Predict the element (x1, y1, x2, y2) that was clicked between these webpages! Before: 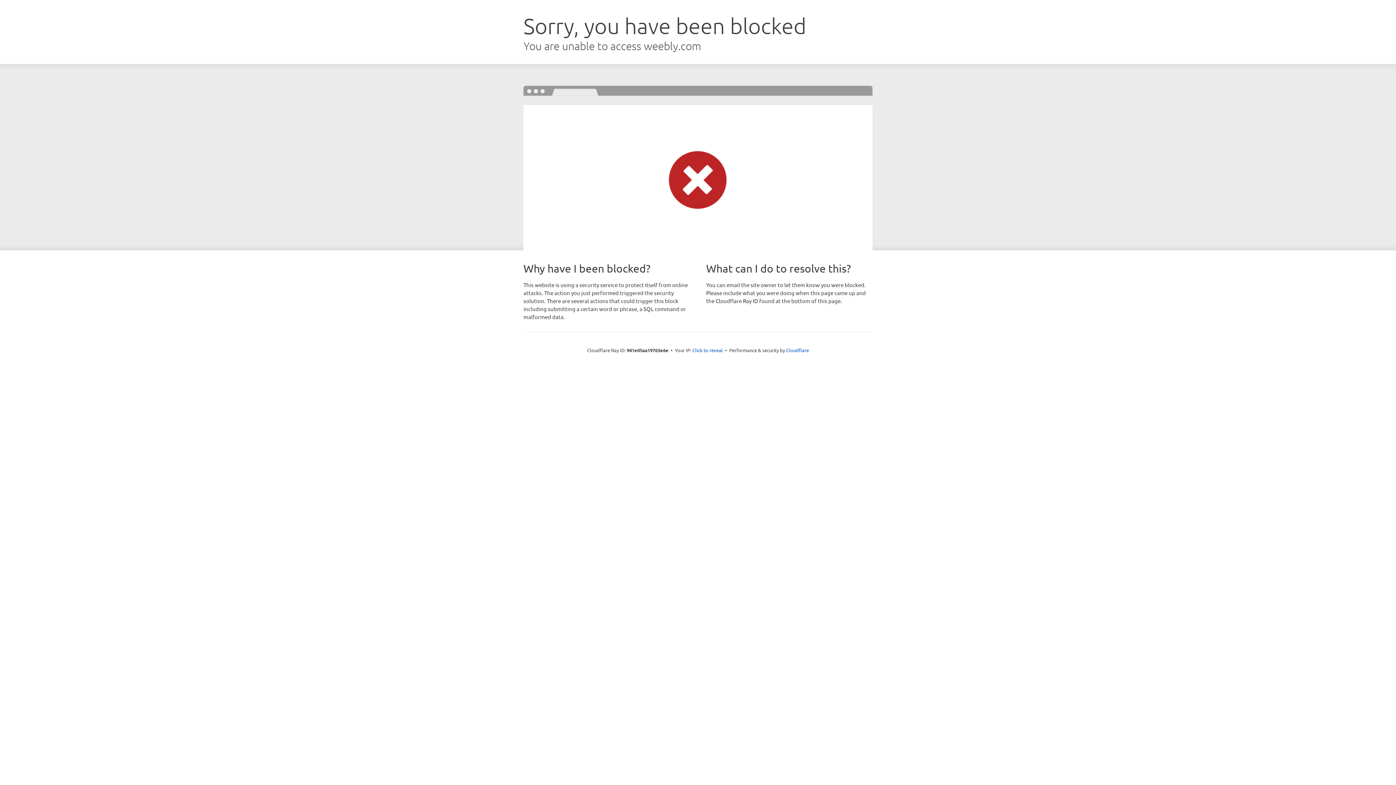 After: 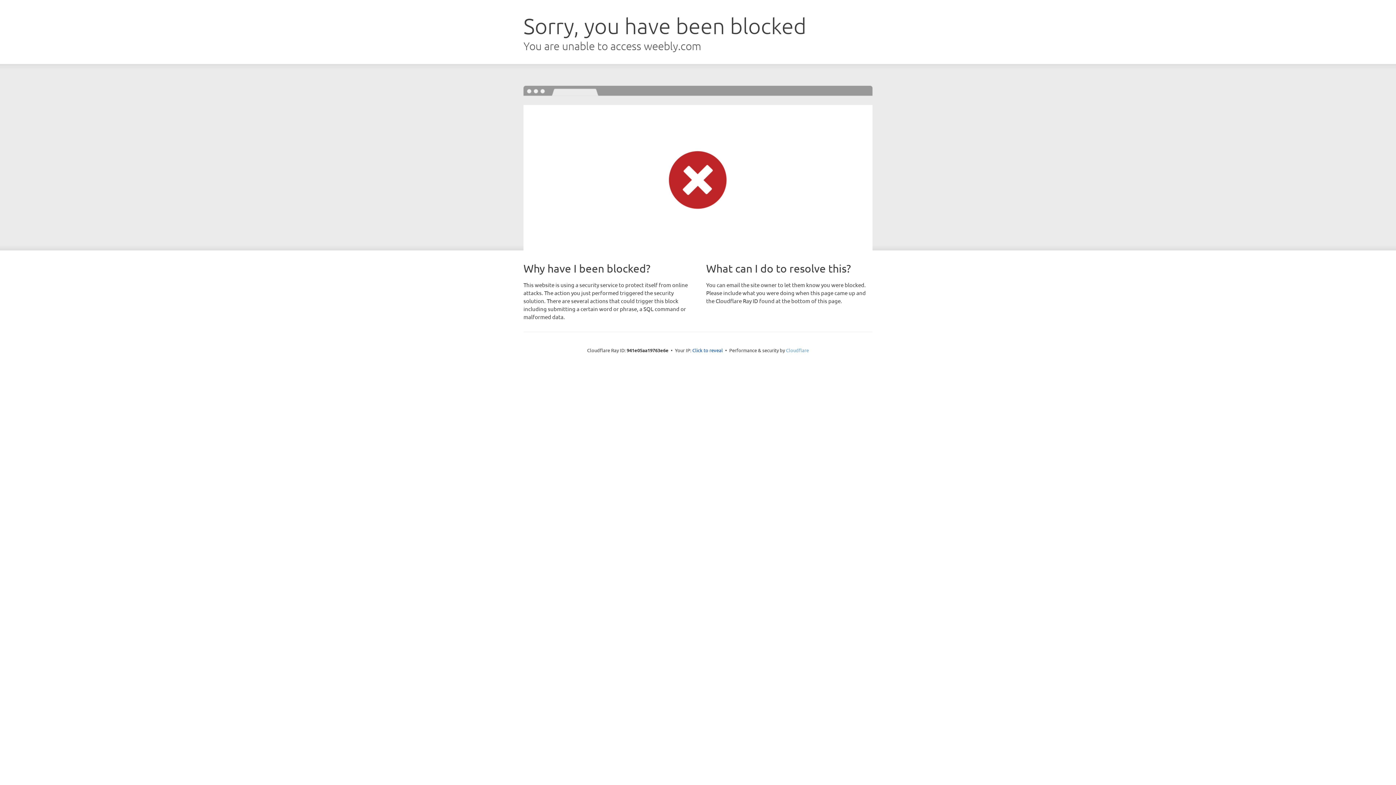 Action: label: Cloudflare bbox: (786, 347, 809, 353)